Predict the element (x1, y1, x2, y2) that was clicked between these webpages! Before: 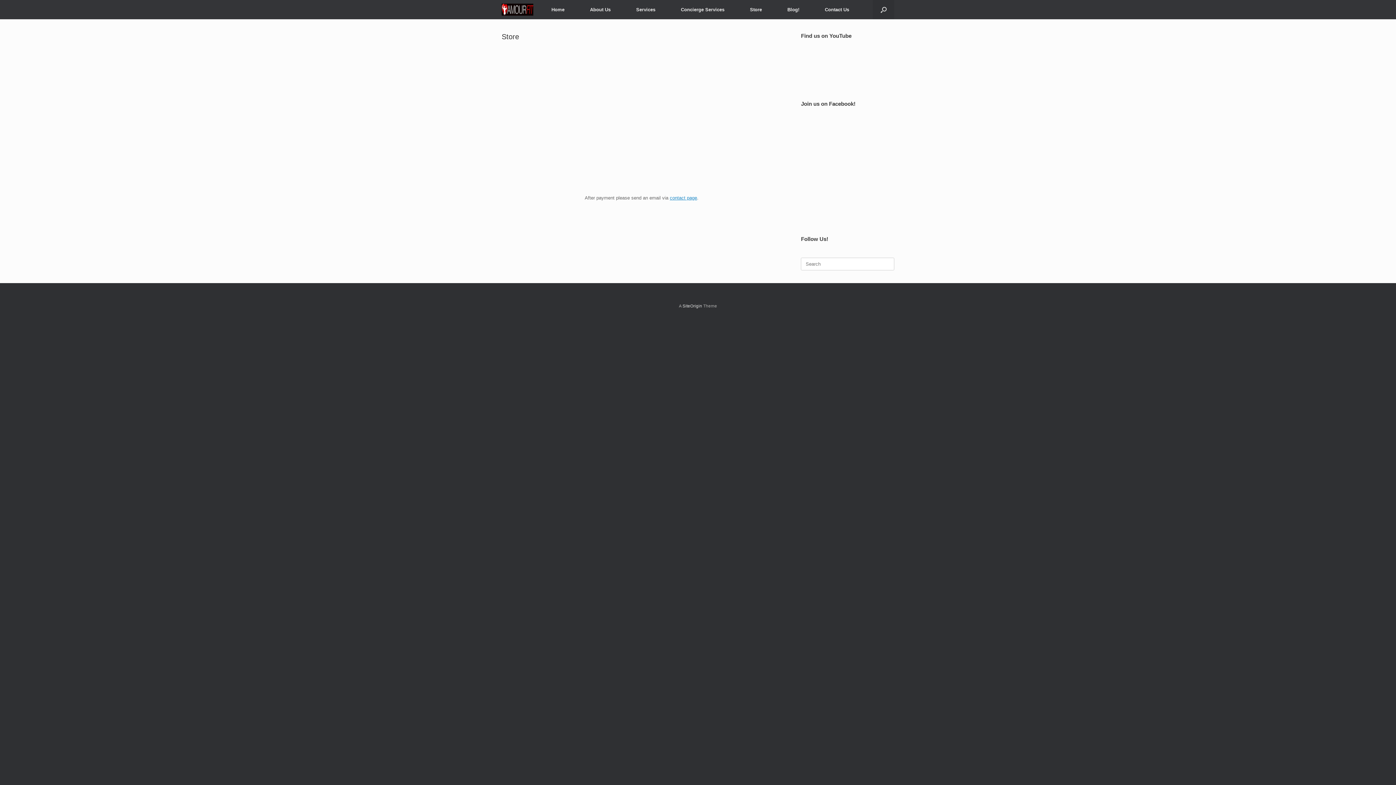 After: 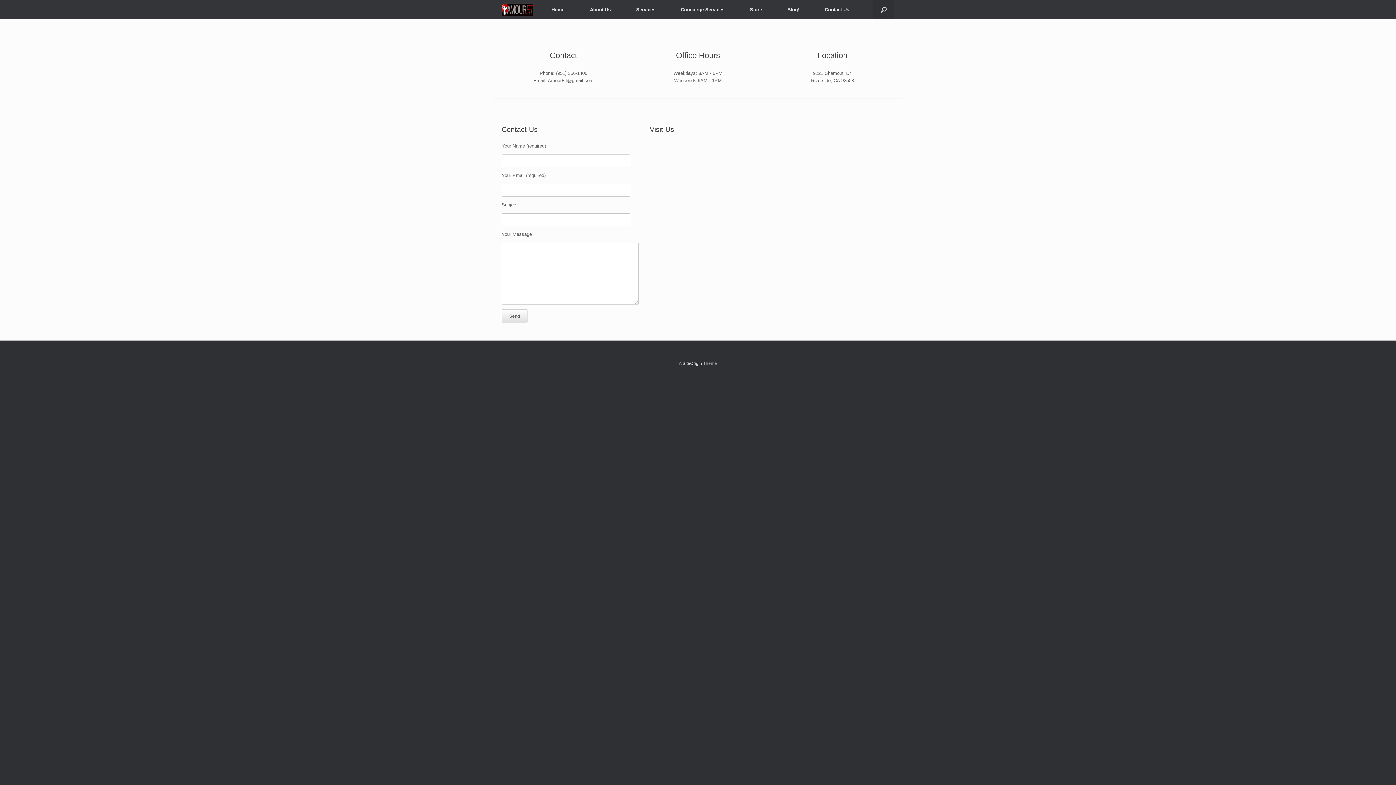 Action: bbox: (812, 0, 862, 19) label: Contact Us